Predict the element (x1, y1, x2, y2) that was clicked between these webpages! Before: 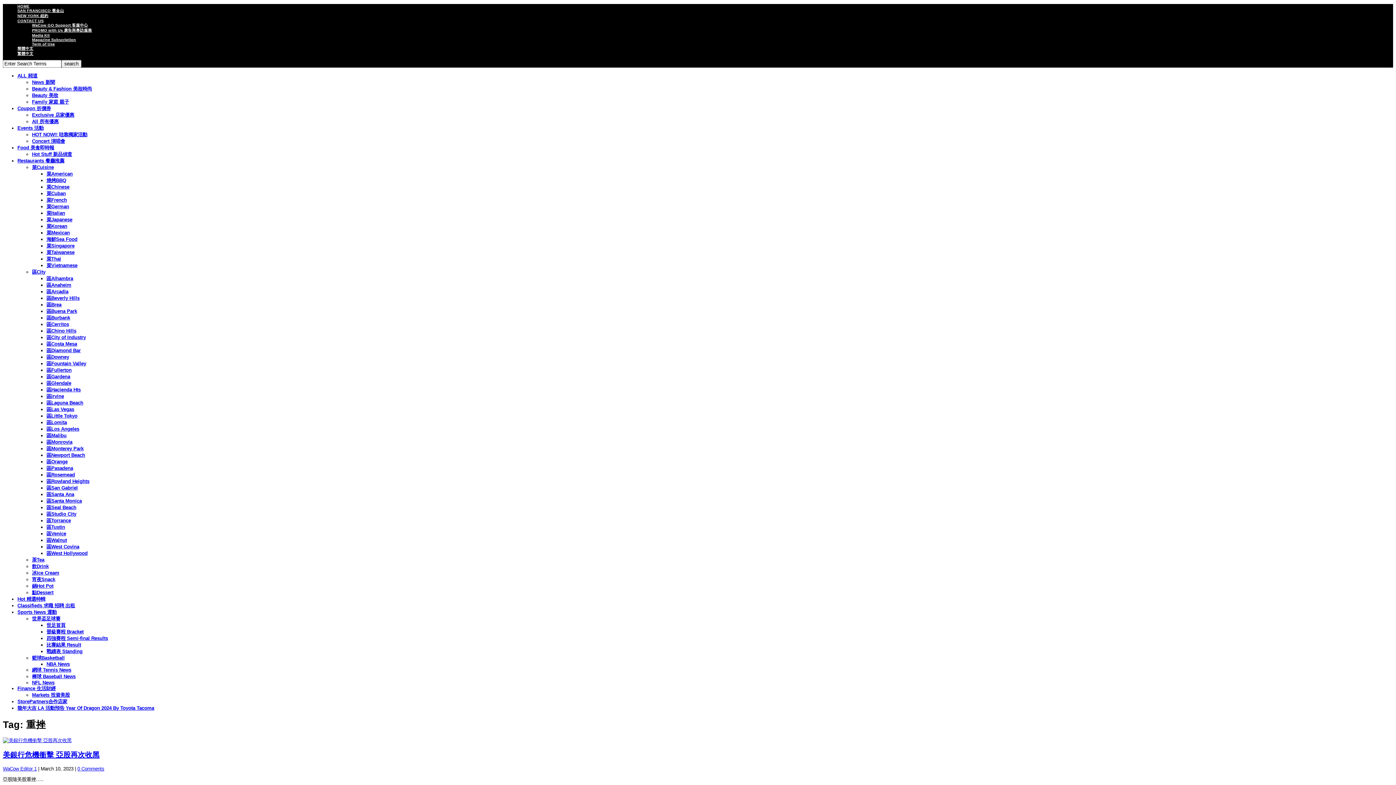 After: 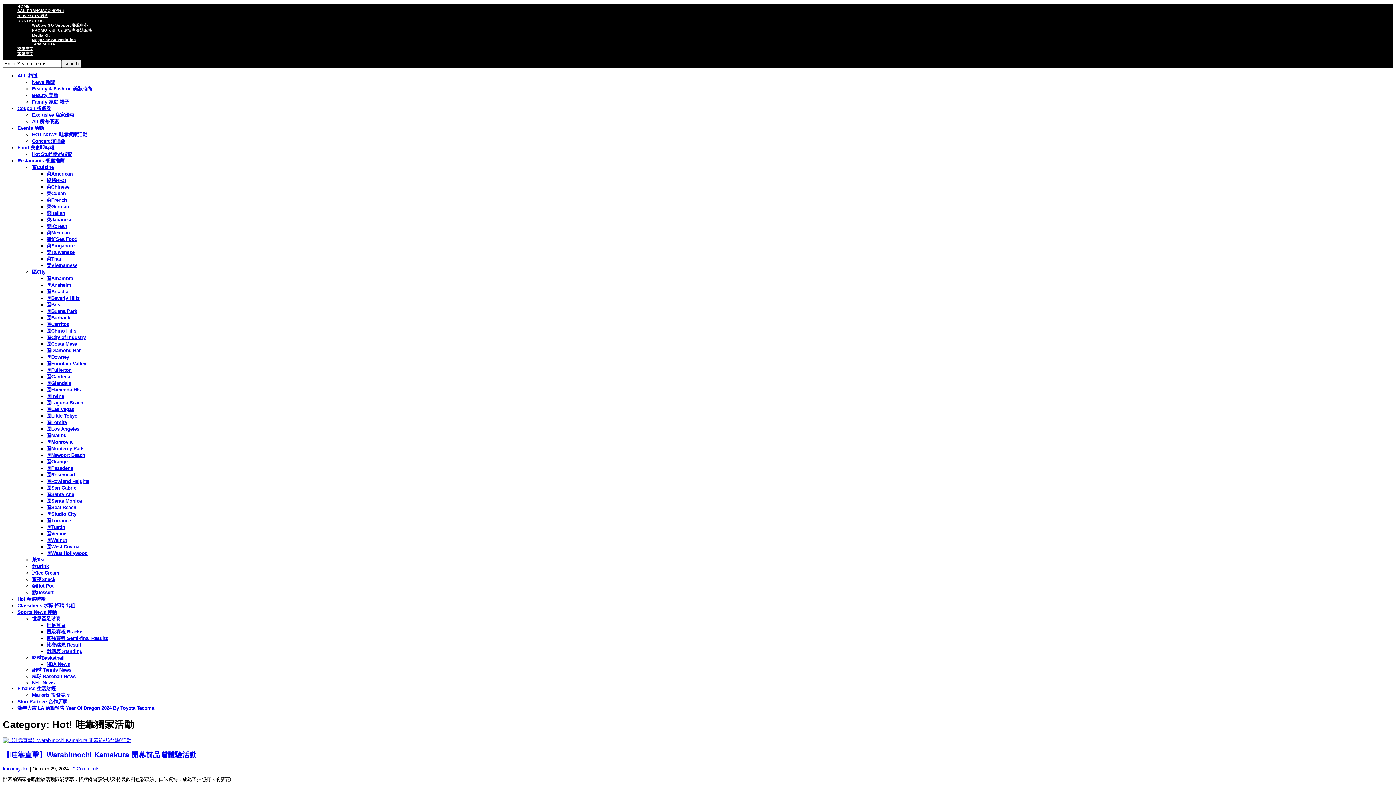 Action: bbox: (32, 131, 87, 137) label: HOT NOW!! 哇靠獨家活動